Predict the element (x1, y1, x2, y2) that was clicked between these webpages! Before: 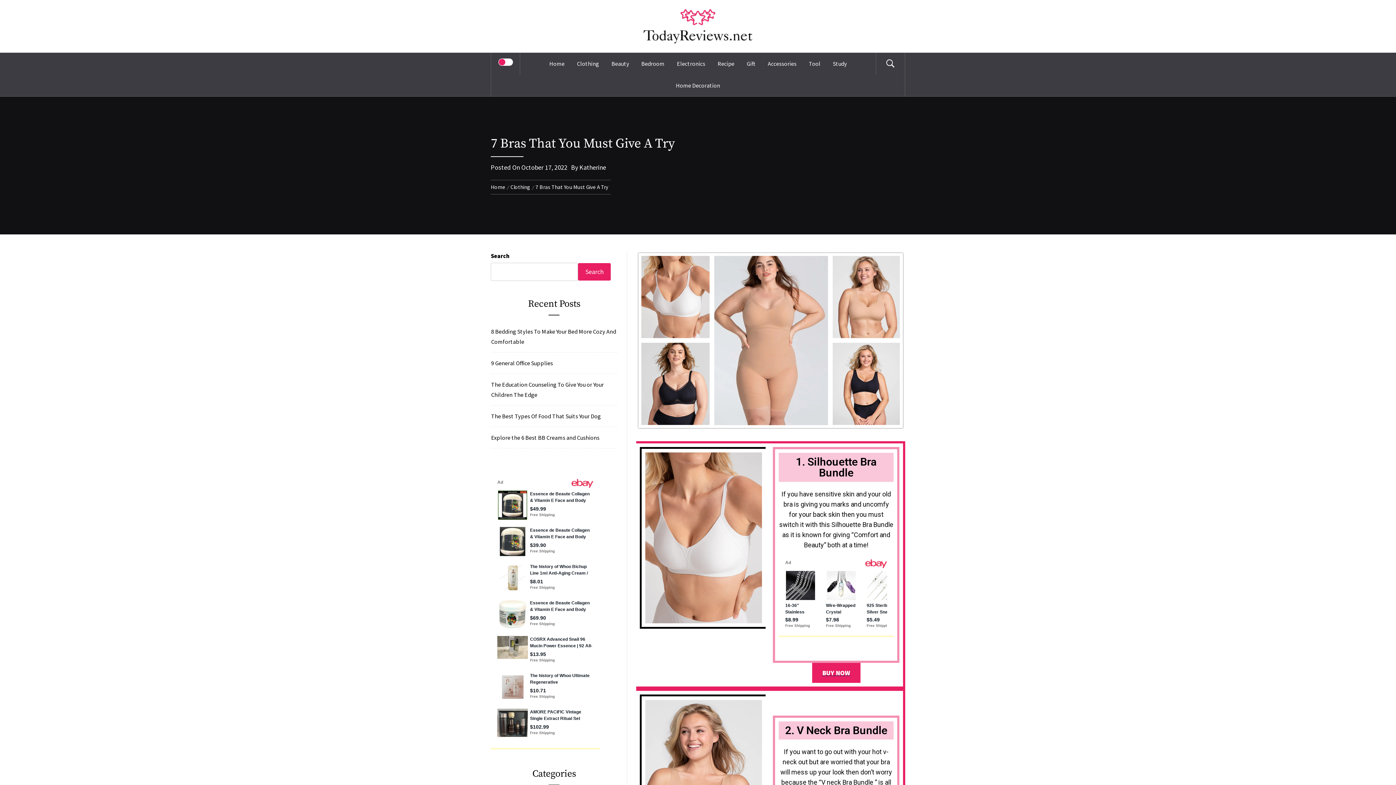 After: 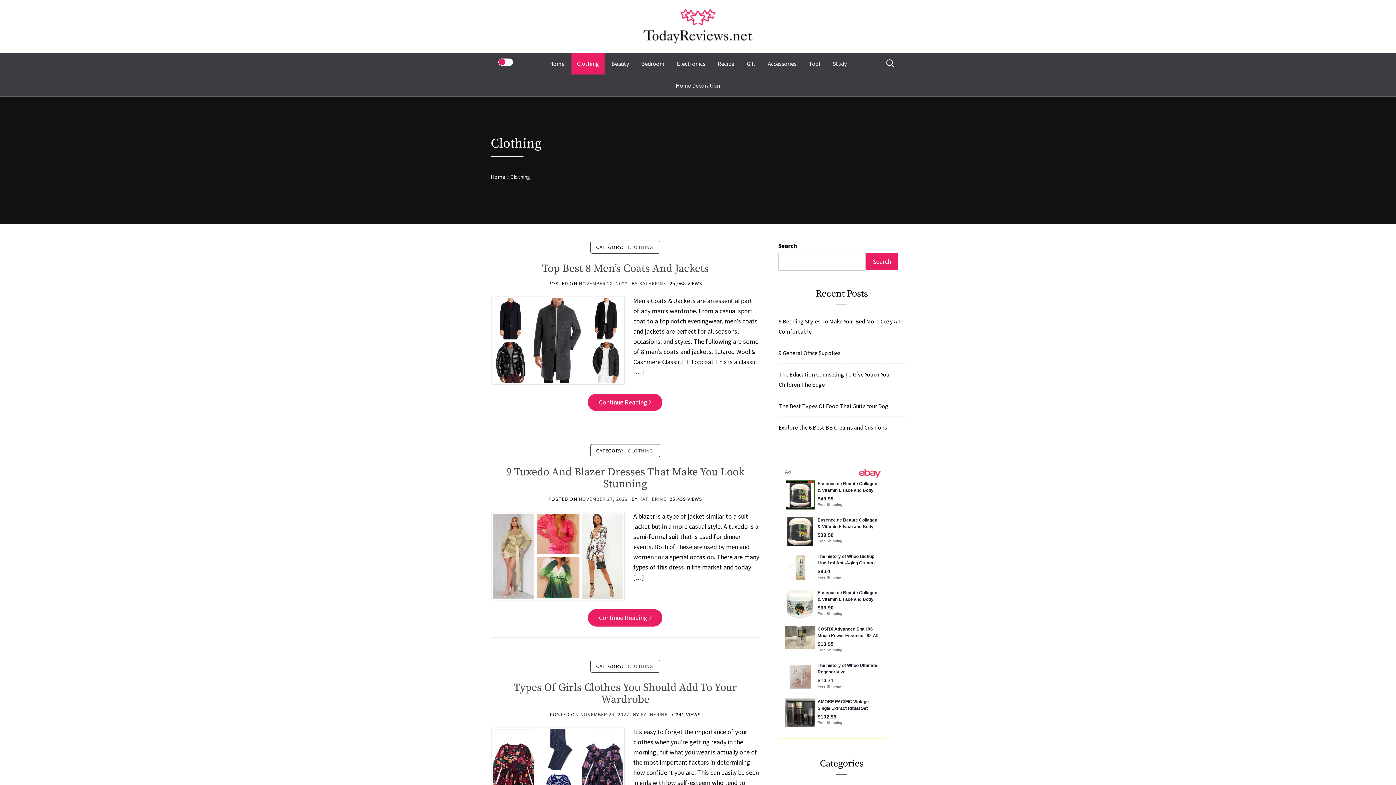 Action: bbox: (571, 52, 604, 74) label: Clothing